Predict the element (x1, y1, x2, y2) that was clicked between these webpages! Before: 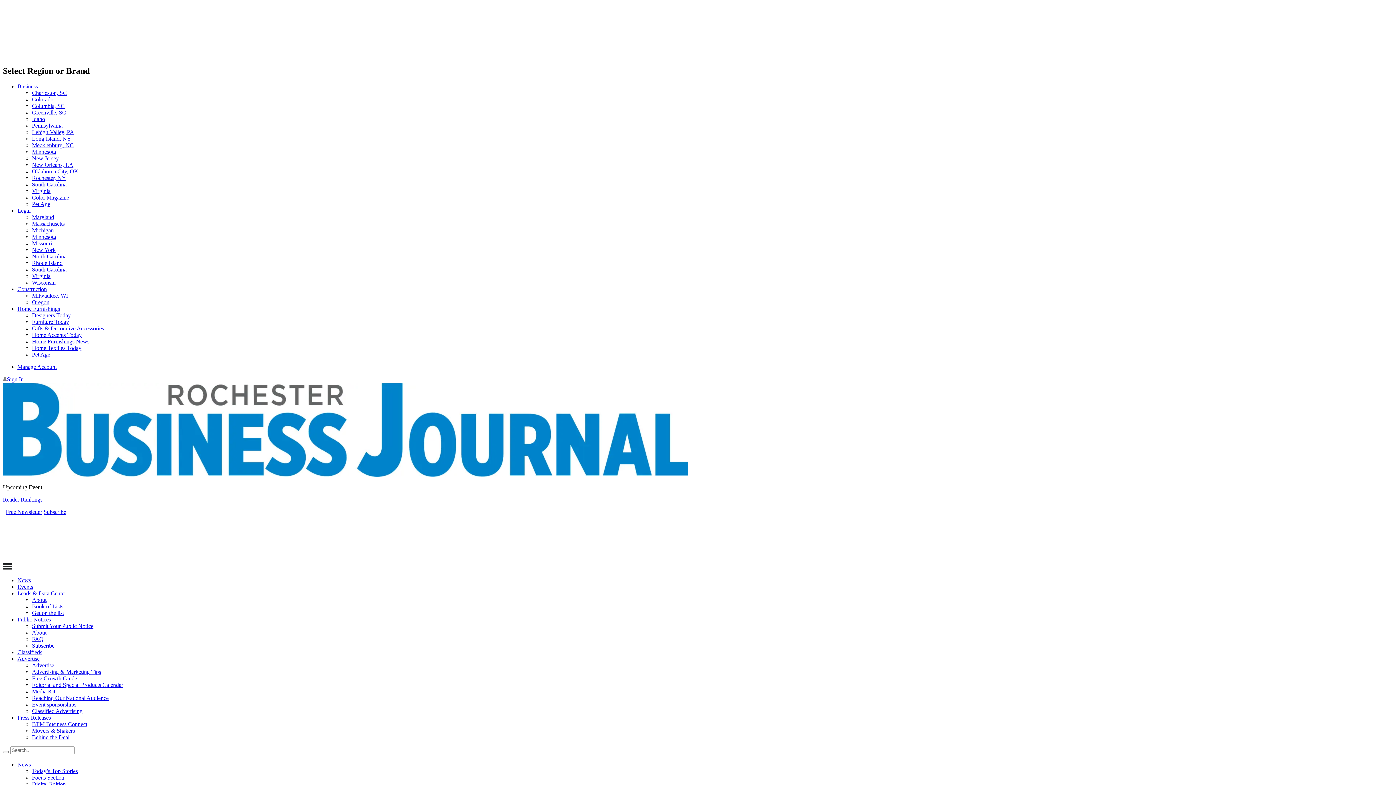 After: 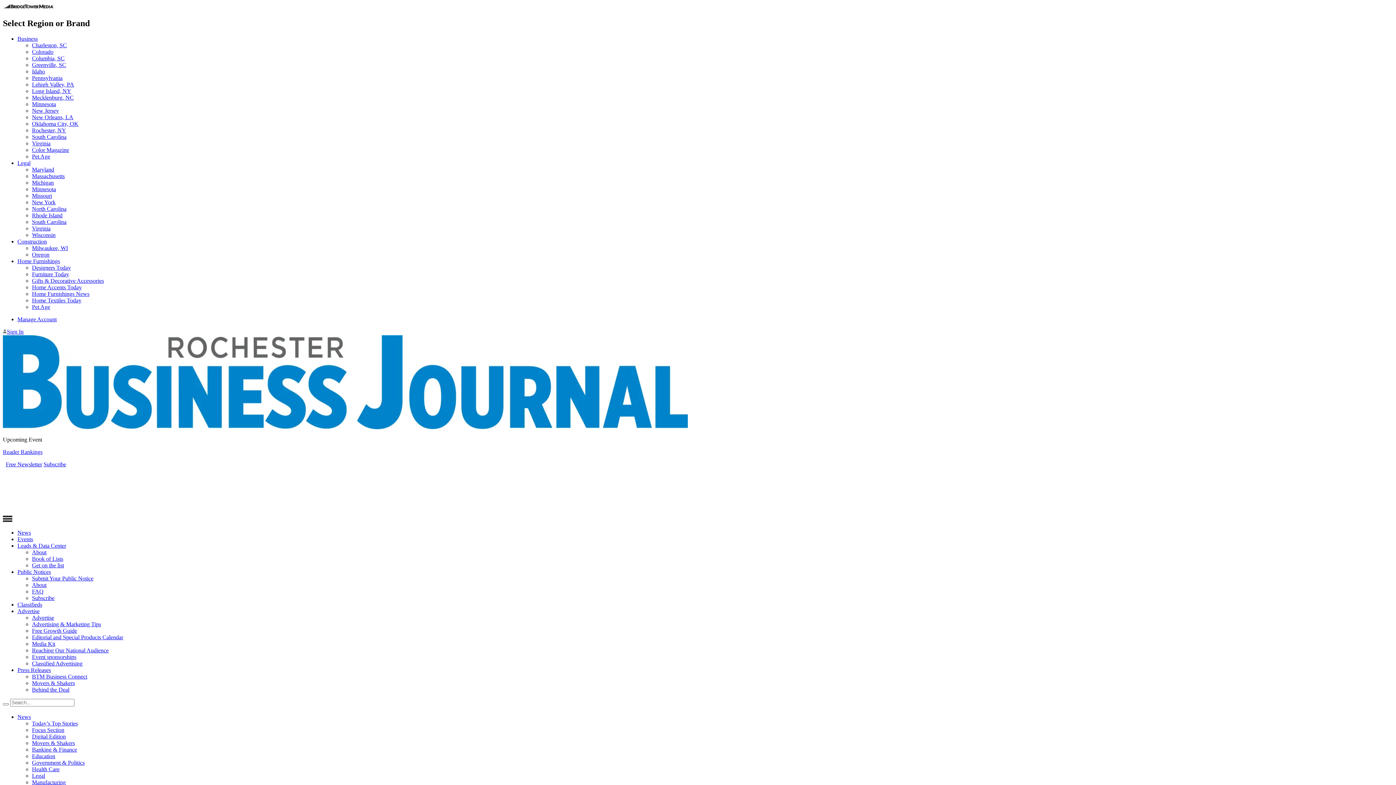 Action: bbox: (32, 734, 69, 740) label: Behind the Deal